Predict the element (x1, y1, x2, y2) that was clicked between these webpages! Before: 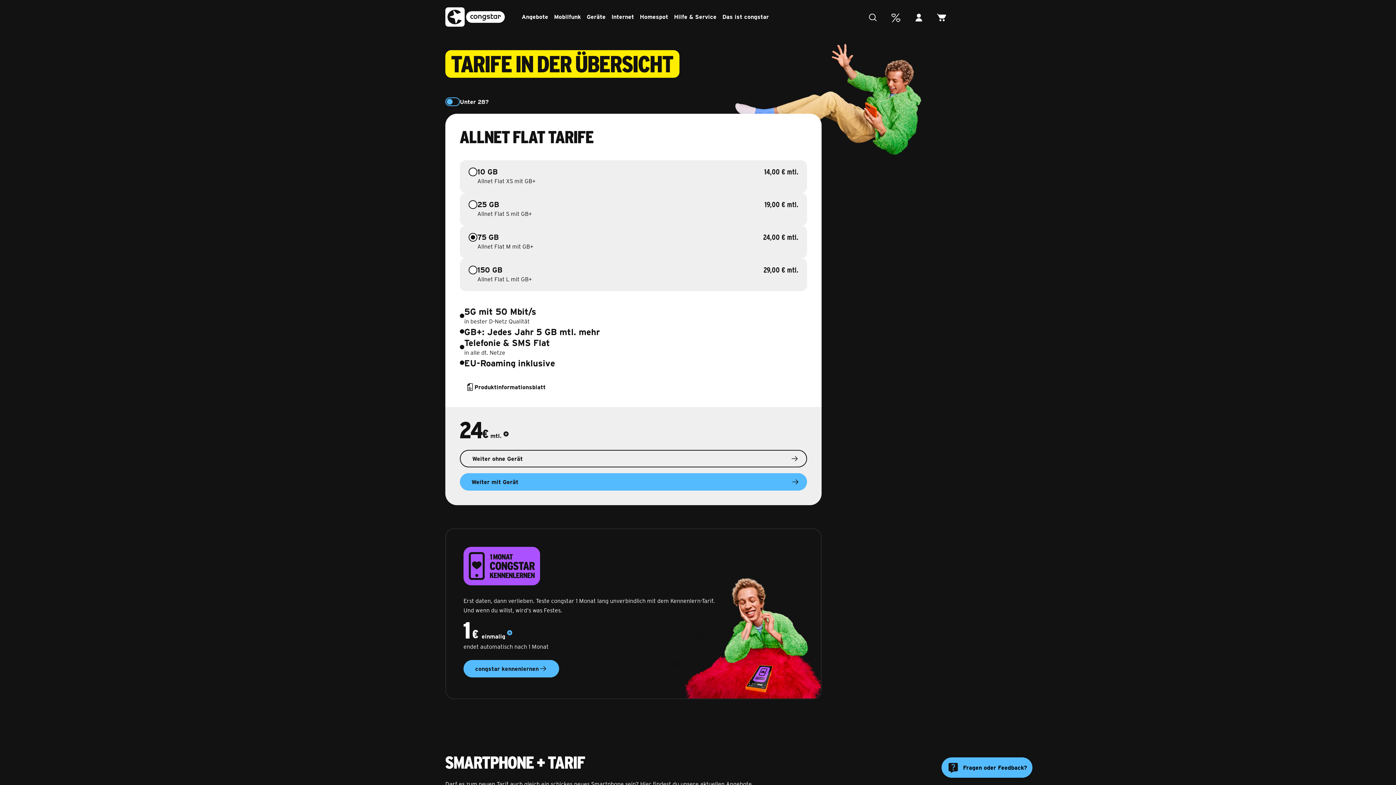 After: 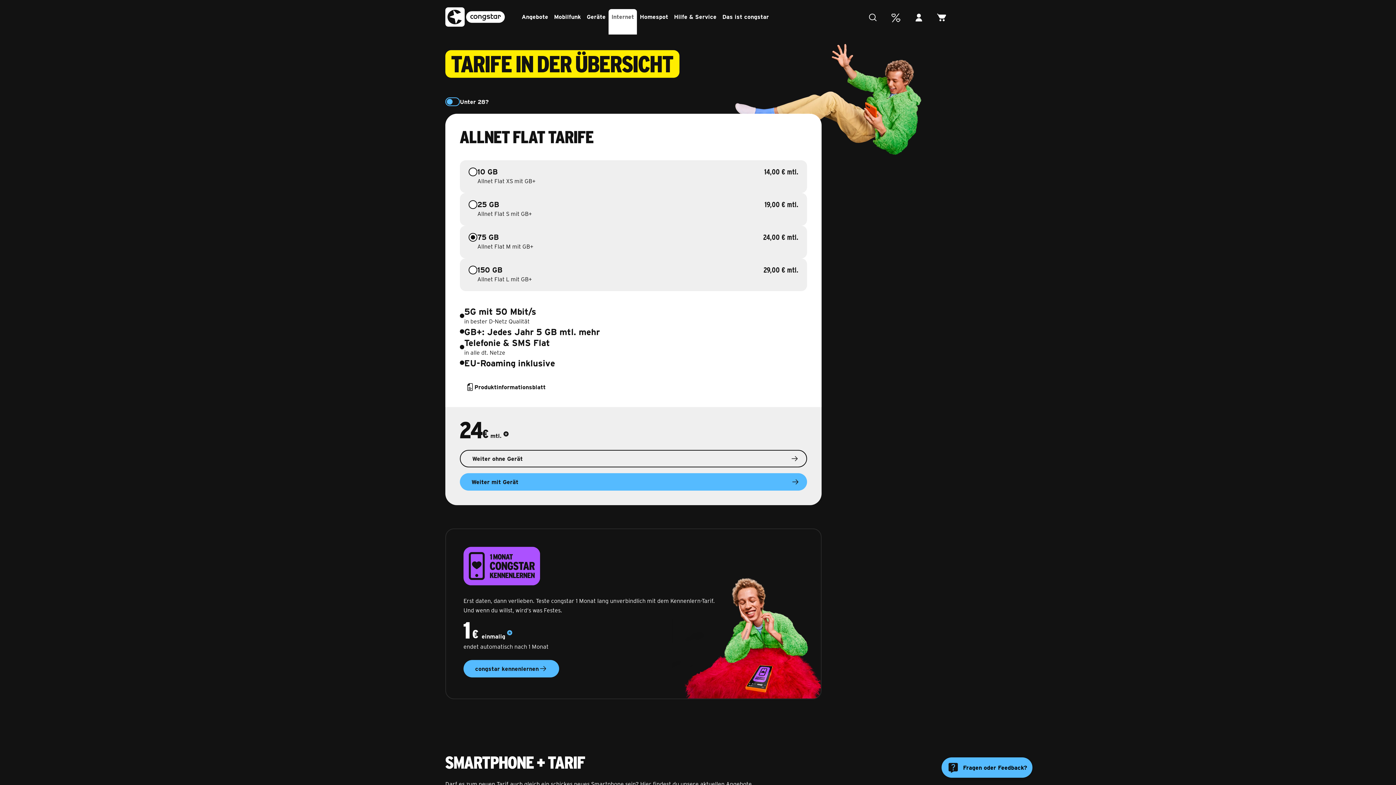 Action: label: Internet bbox: (608, 10, 637, 22)